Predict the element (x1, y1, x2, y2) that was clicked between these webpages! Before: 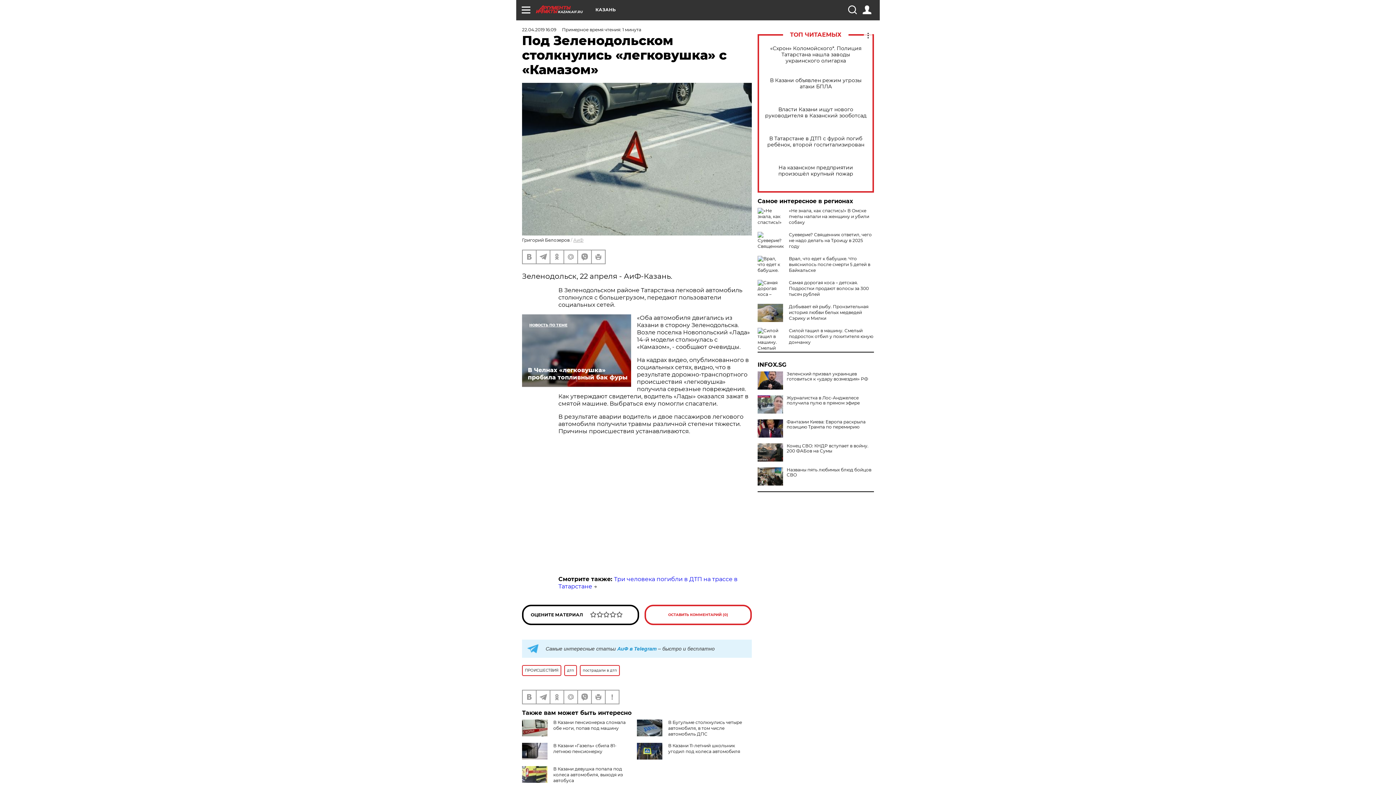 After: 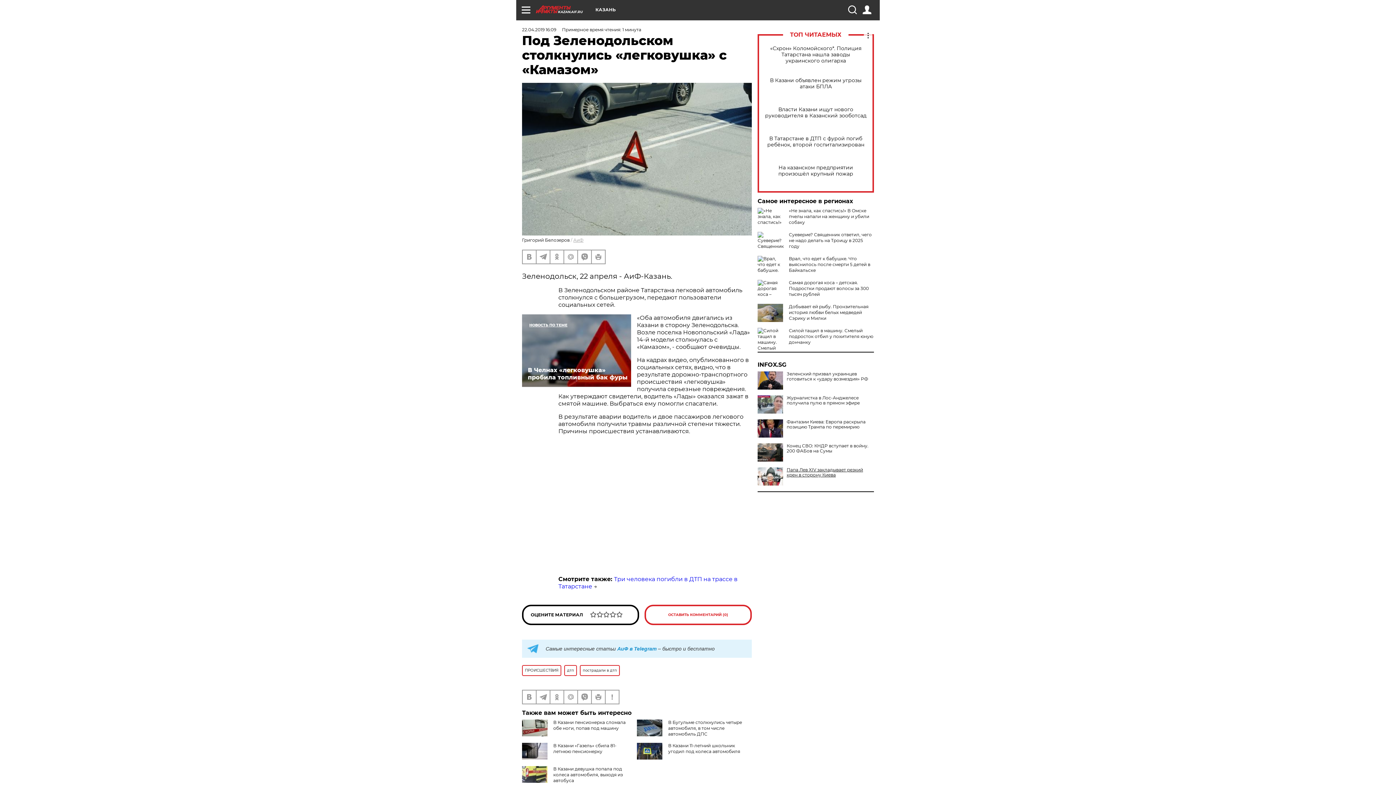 Action: label: Названы пять любимых блюд бойцов СВО bbox: (757, 467, 874, 477)